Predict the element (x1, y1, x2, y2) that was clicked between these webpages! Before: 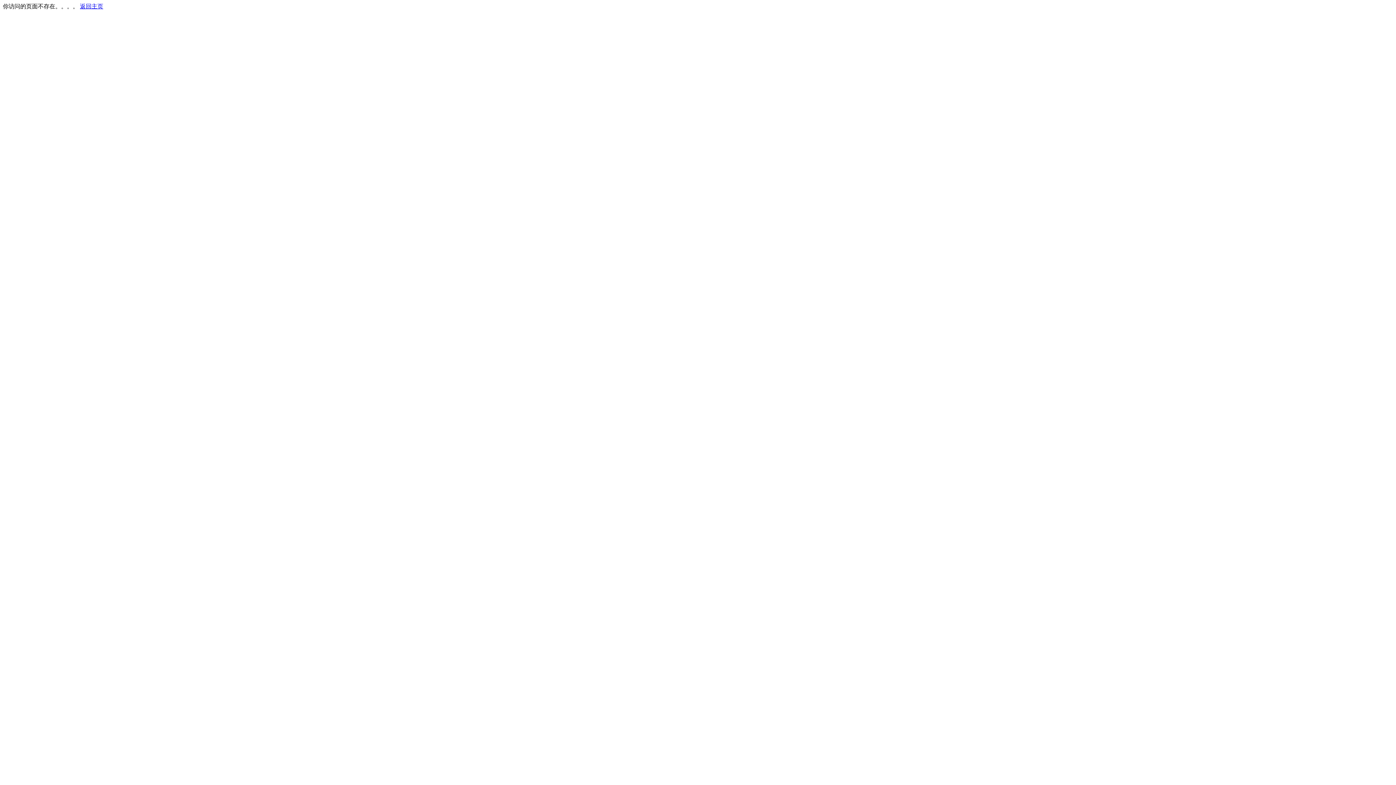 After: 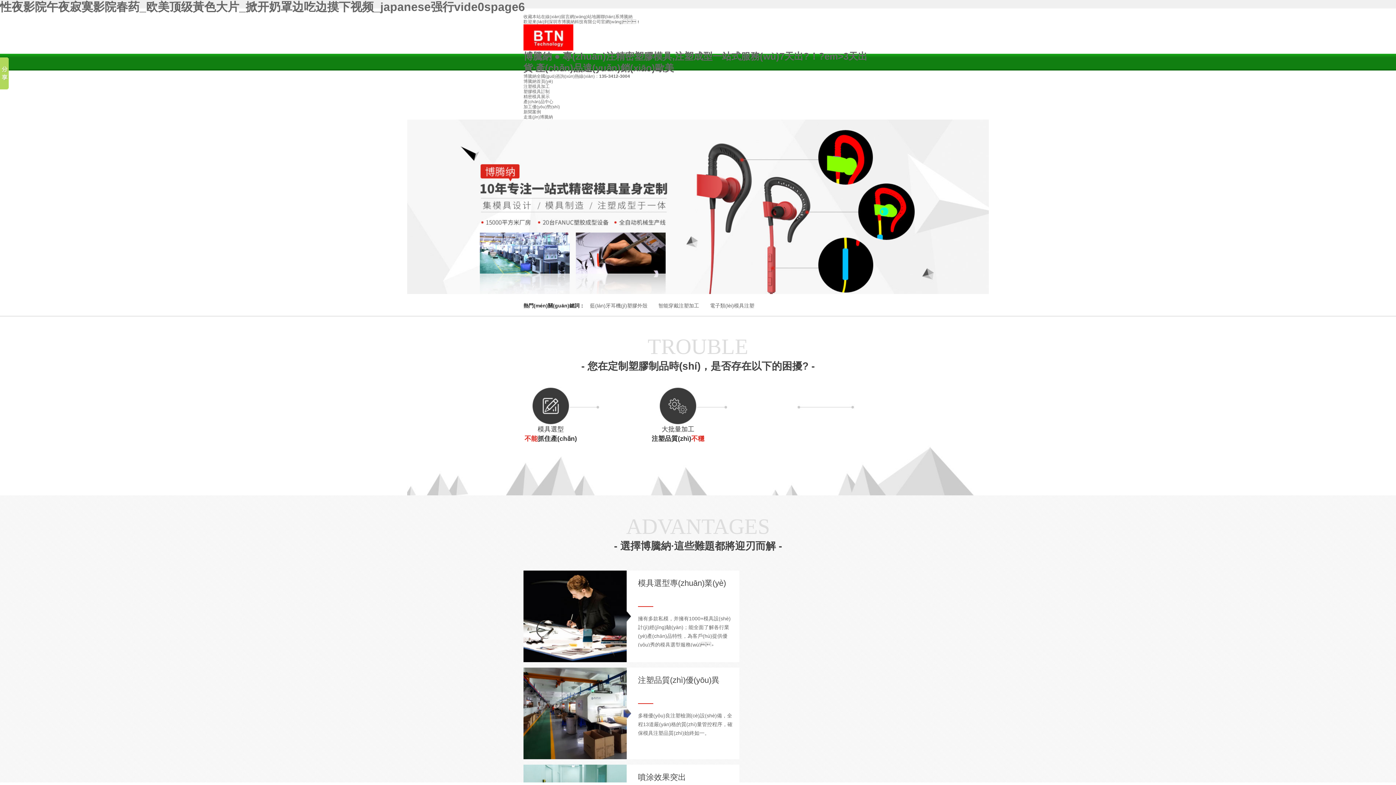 Action: label: 返回主页 bbox: (80, 3, 103, 9)